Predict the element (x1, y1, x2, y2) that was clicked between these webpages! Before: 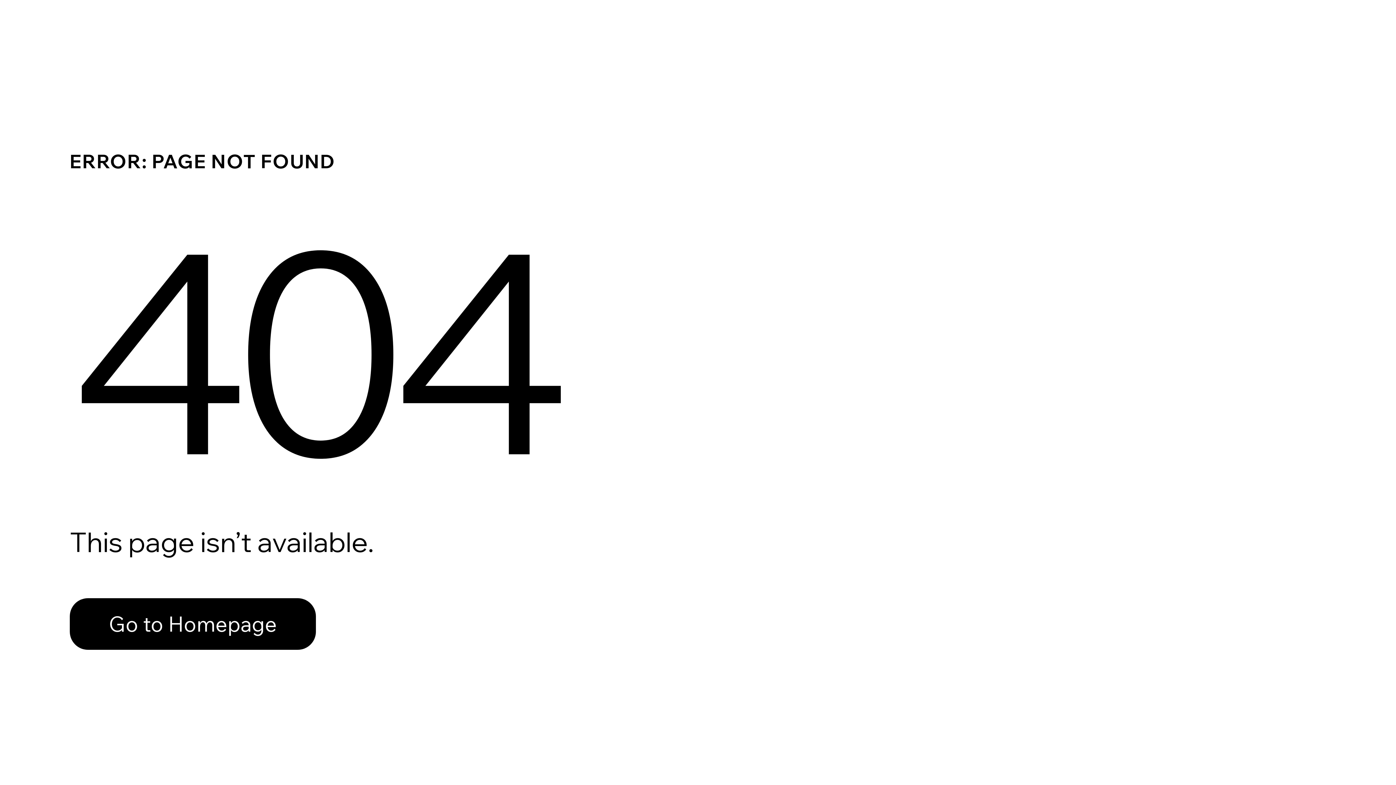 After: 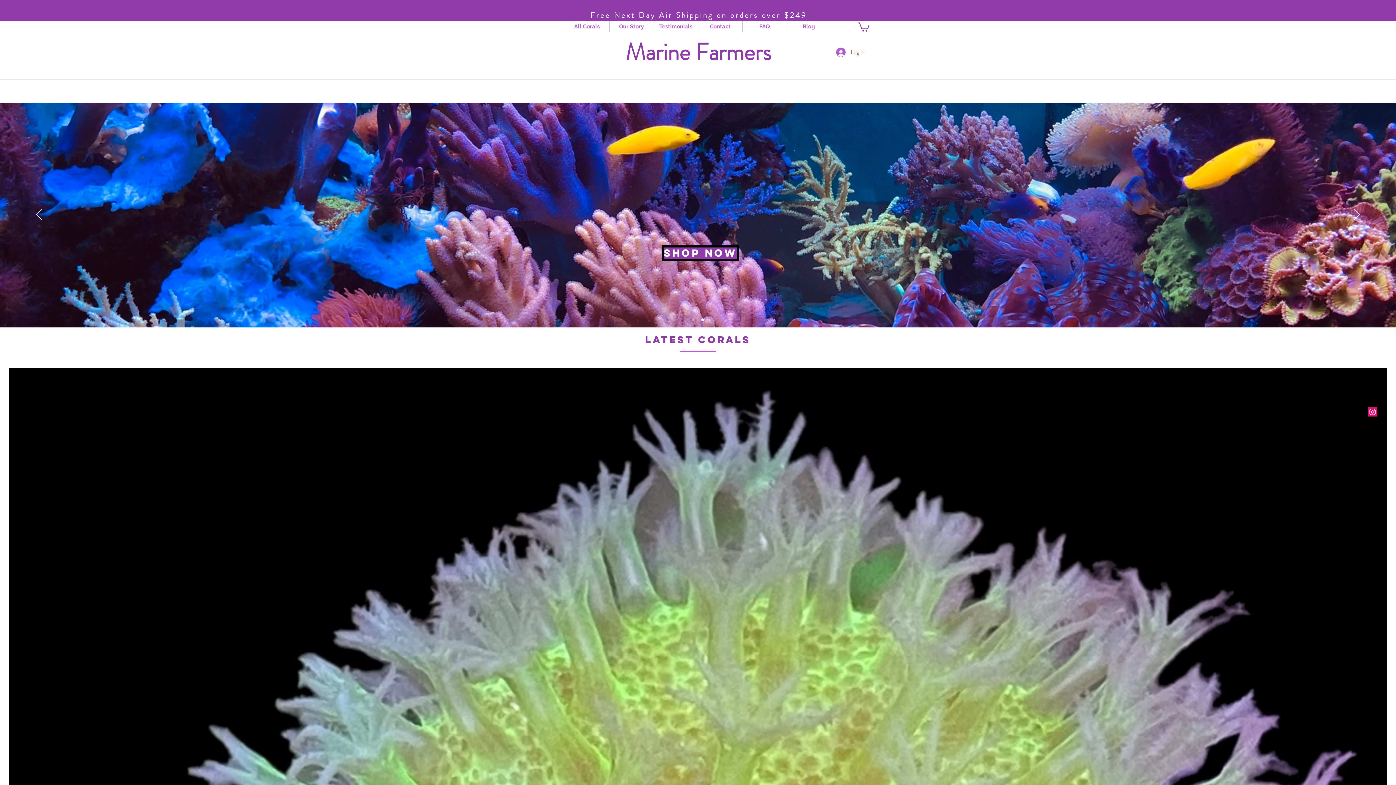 Action: bbox: (69, 598, 316, 650) label: Go to Homepage